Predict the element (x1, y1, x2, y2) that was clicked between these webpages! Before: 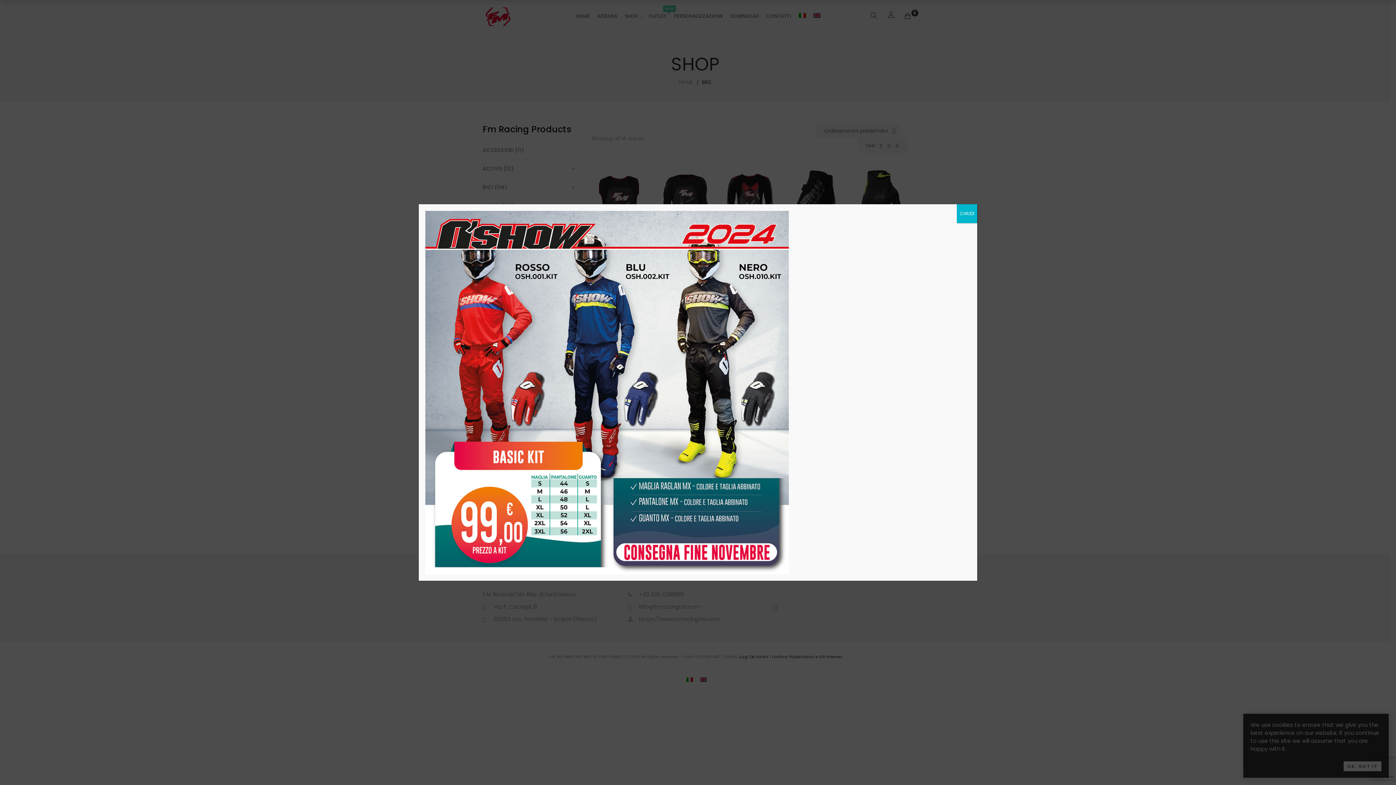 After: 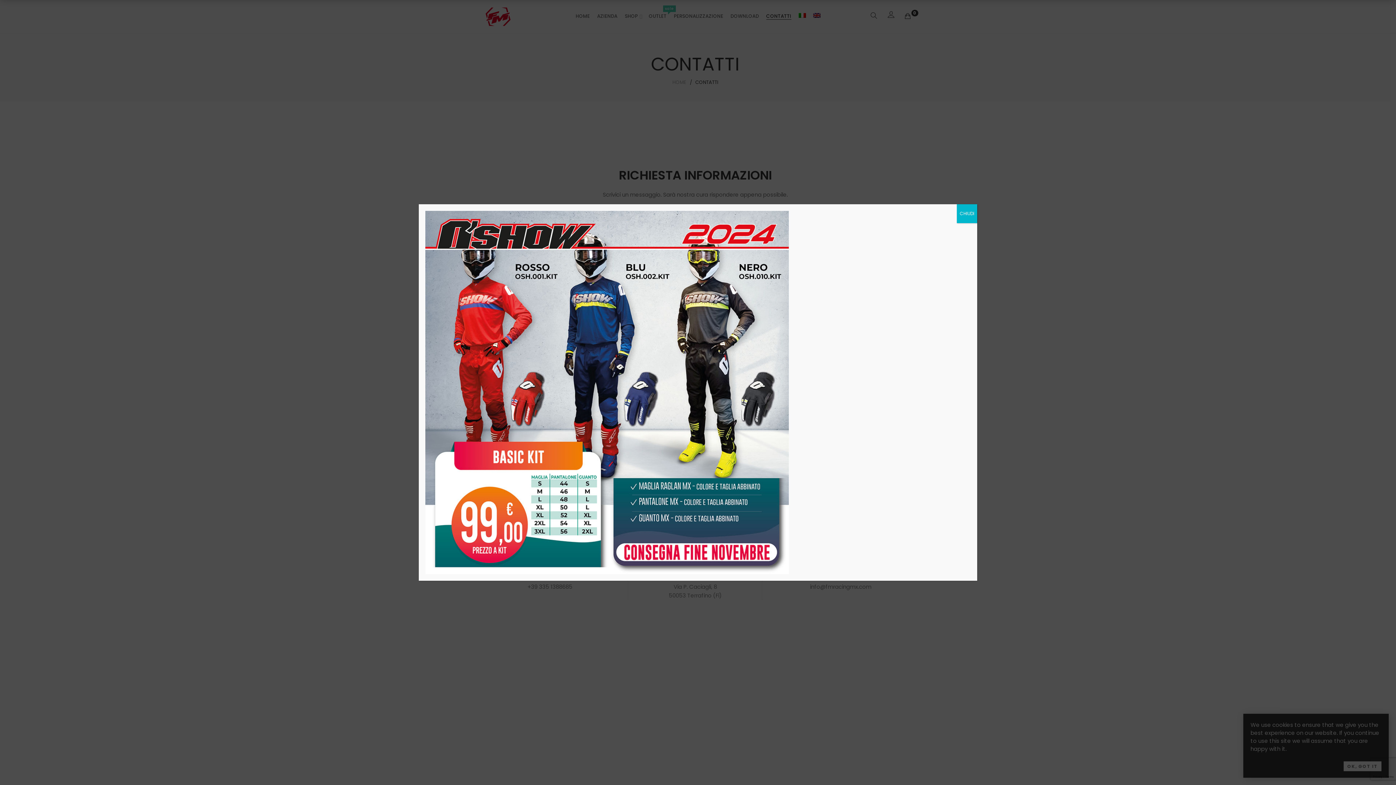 Action: bbox: (425, 211, 789, 218)